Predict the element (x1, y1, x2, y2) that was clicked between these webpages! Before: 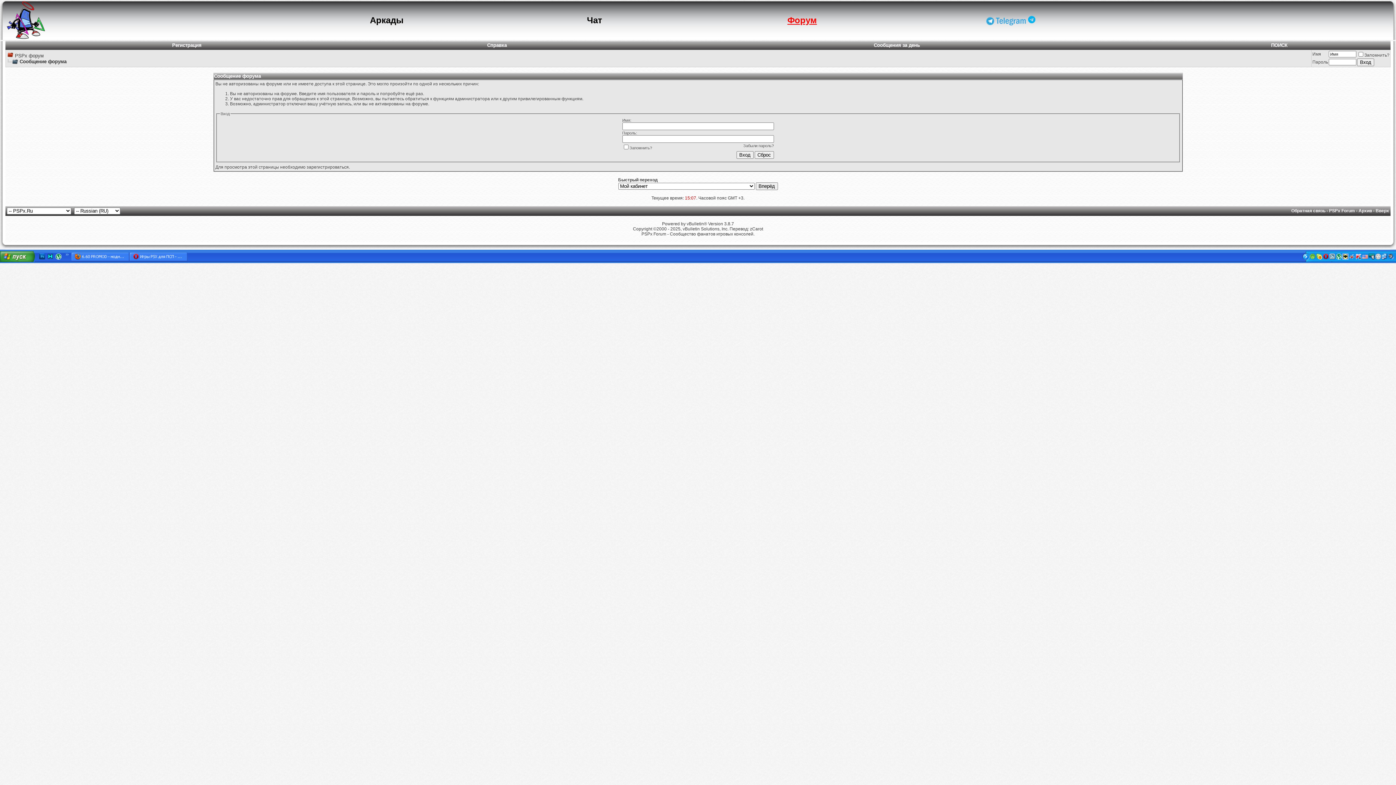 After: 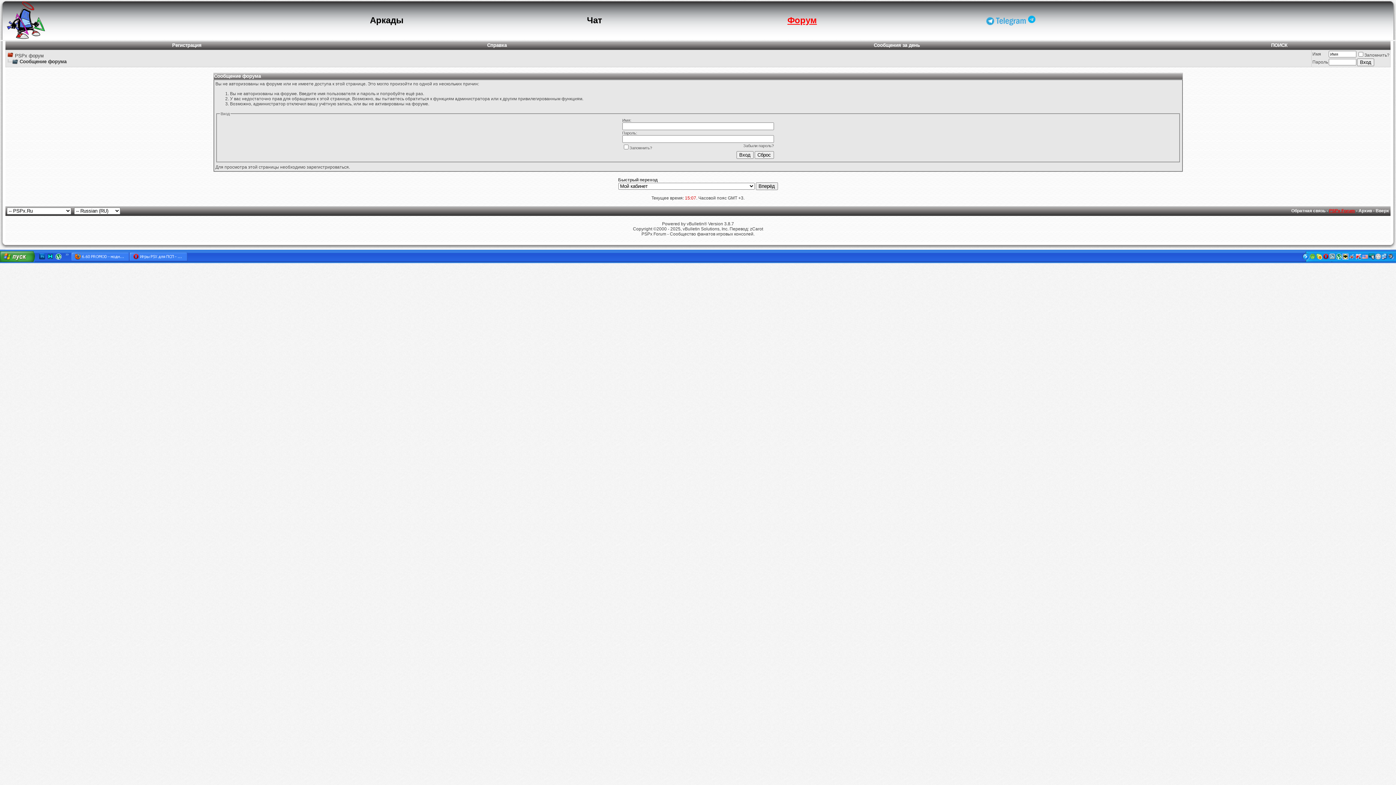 Action: bbox: (1329, 208, 1355, 213) label: PSPx Forum